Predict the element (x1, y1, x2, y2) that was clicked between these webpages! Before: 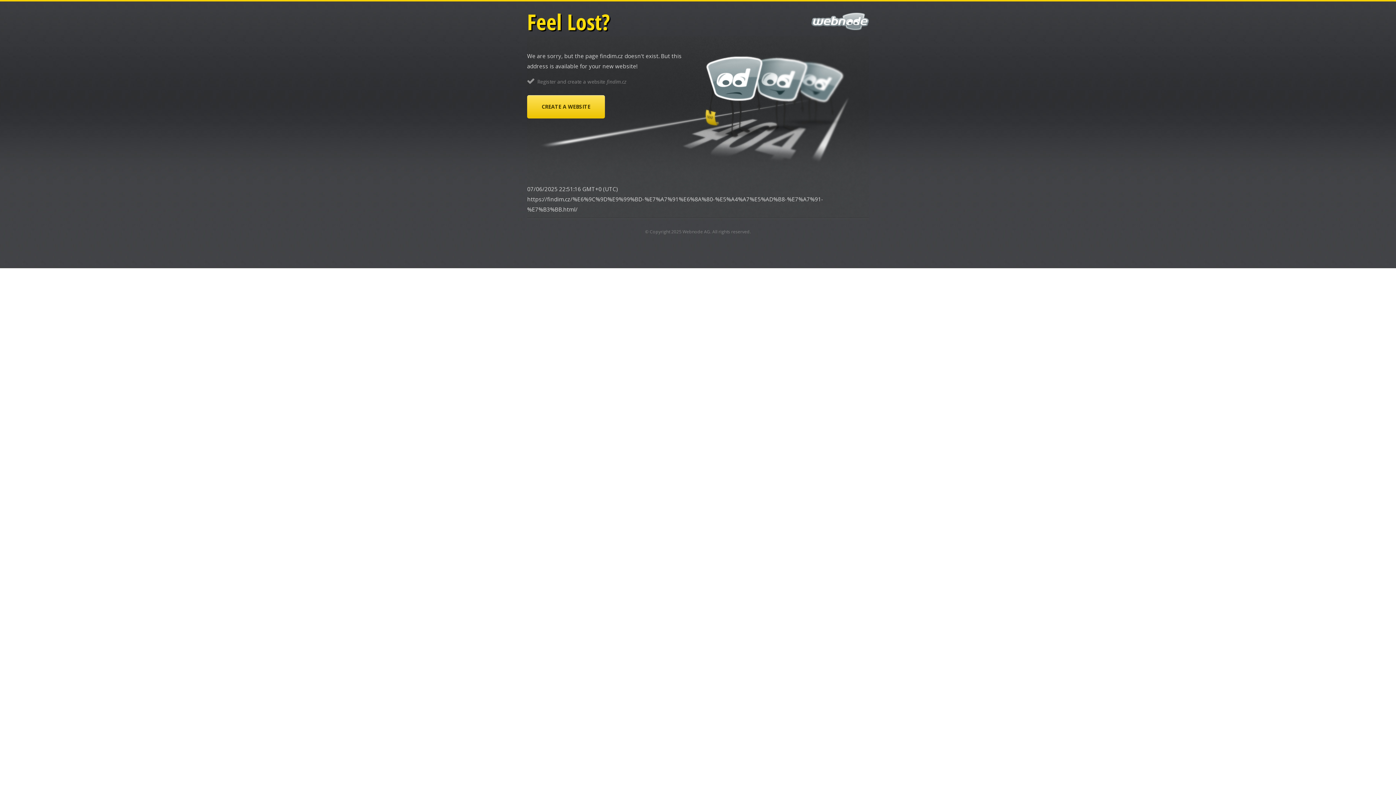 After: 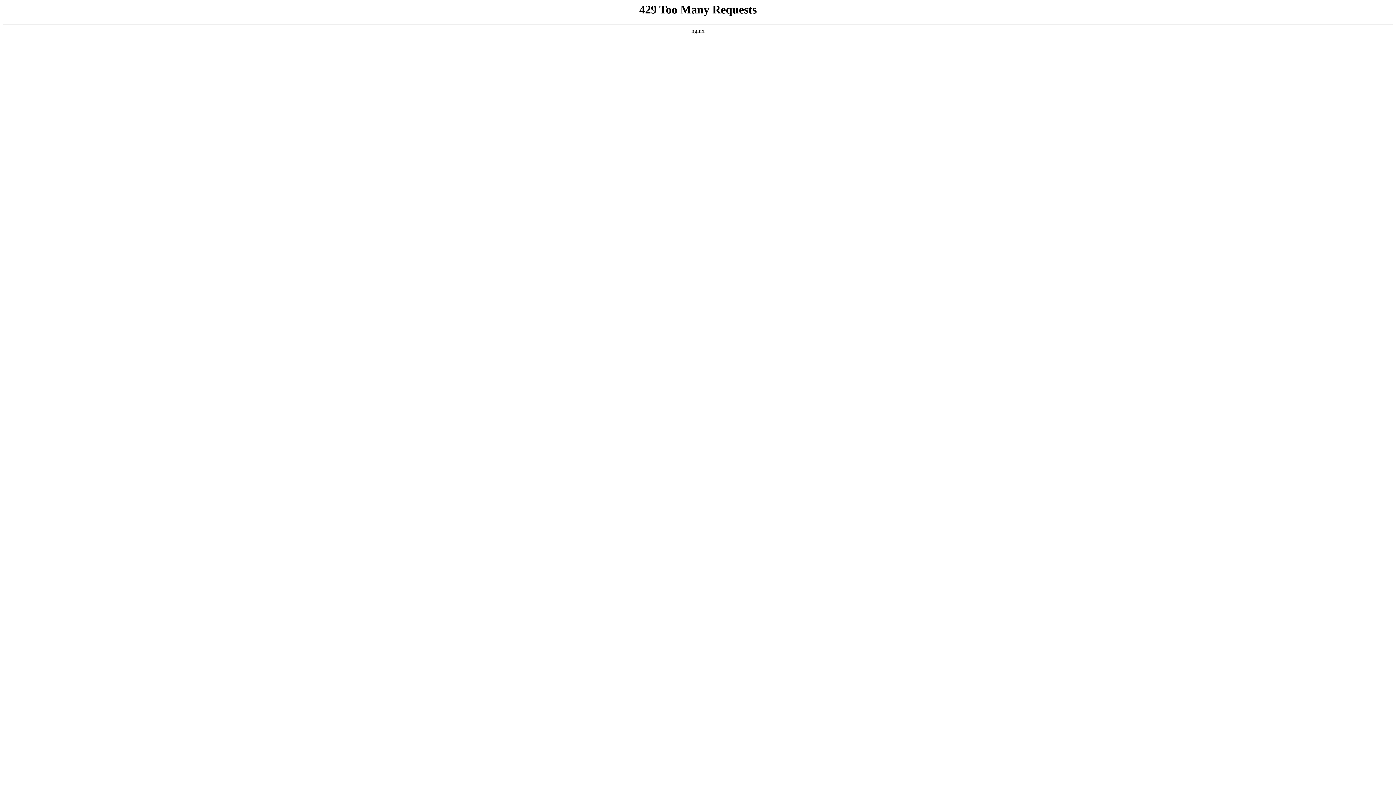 Action: bbox: (527, 95, 605, 118) label: CREATE A WEBSITE